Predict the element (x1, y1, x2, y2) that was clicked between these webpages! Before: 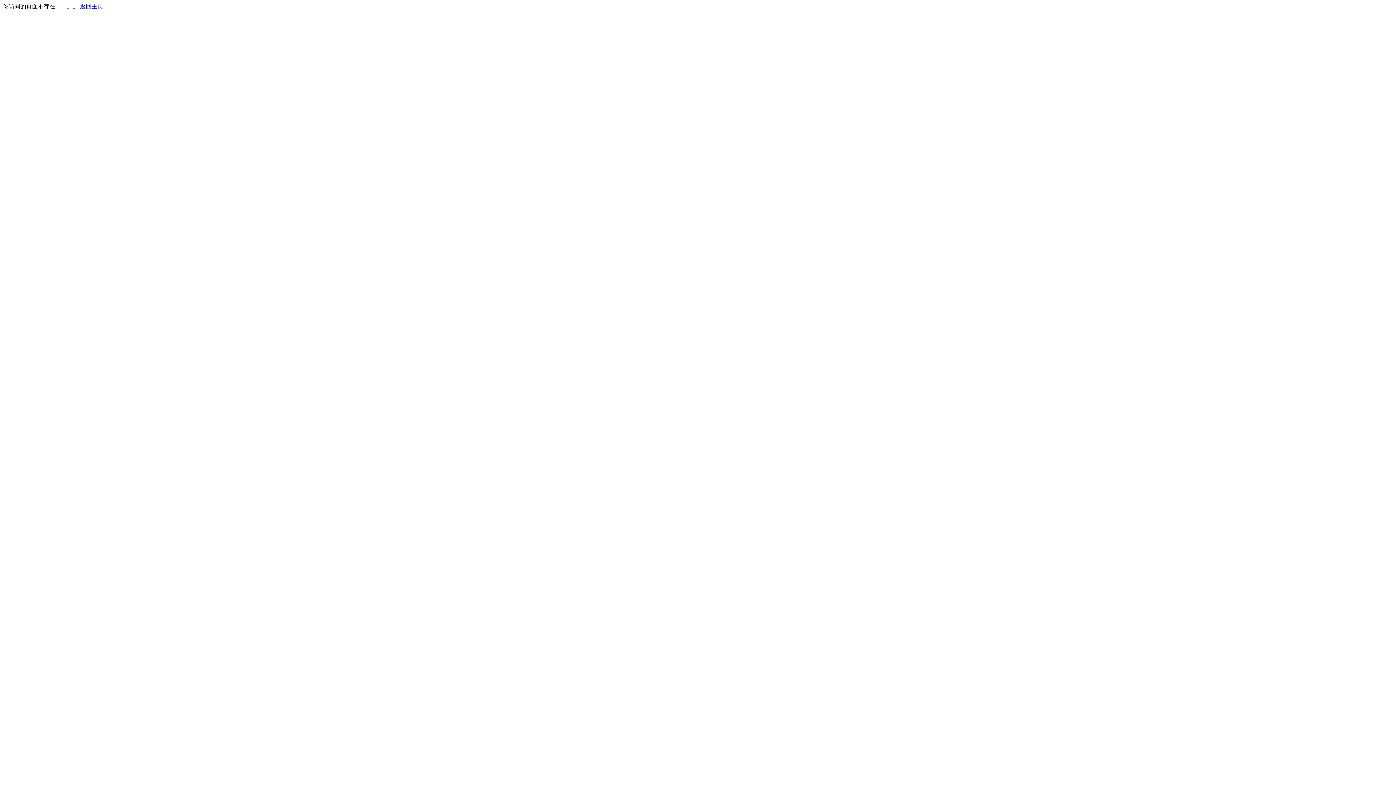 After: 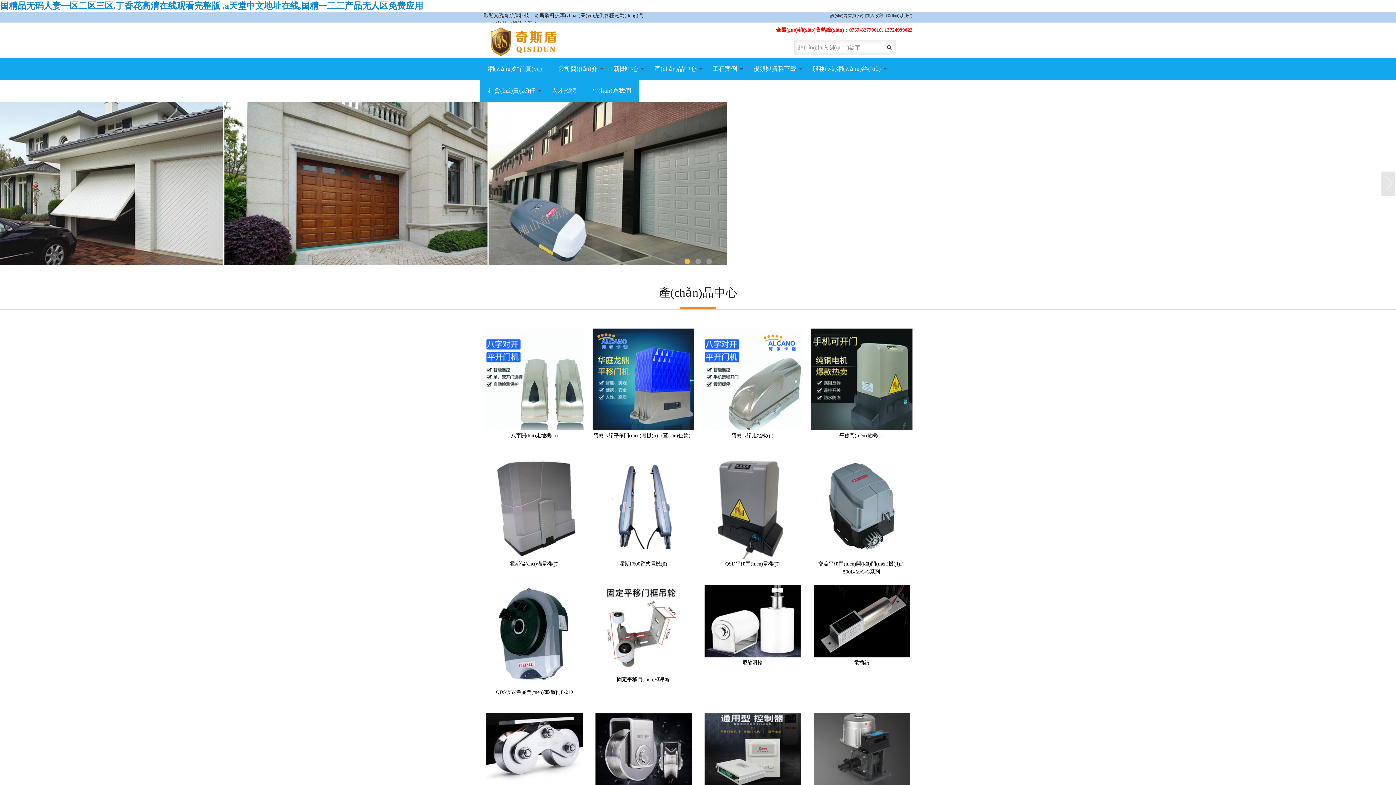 Action: bbox: (80, 3, 103, 9) label: 返回主页